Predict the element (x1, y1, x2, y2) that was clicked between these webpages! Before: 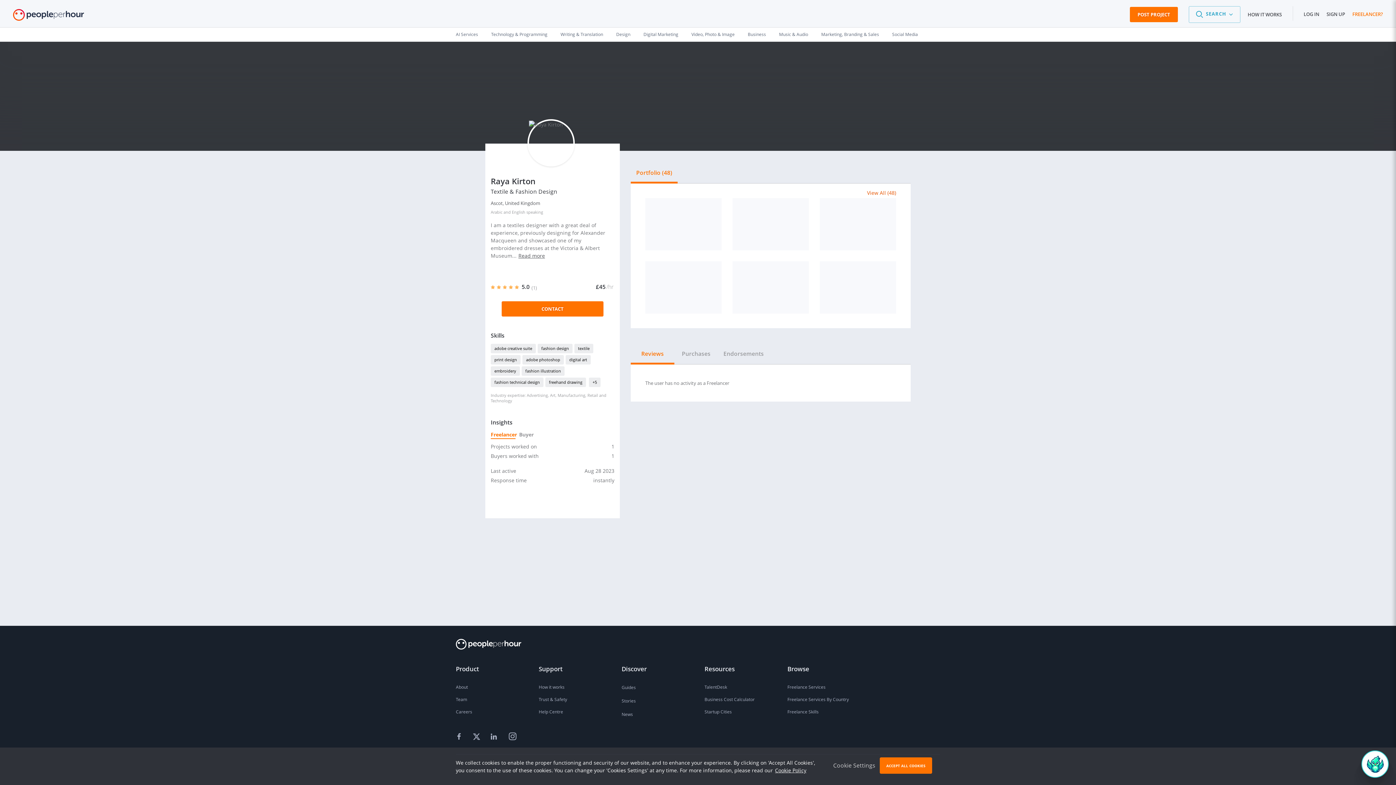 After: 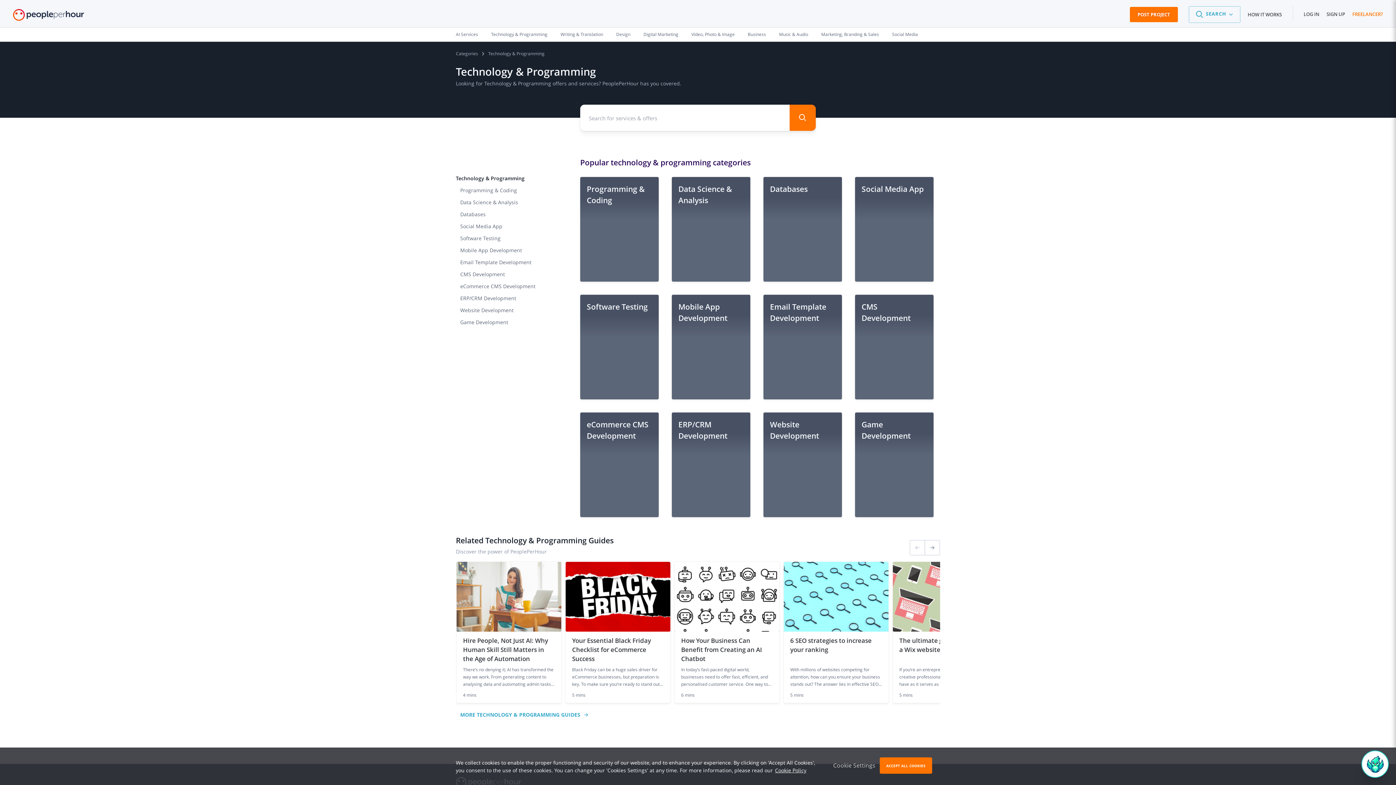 Action: bbox: (484, 27, 554, 41) label: Technology & Programming